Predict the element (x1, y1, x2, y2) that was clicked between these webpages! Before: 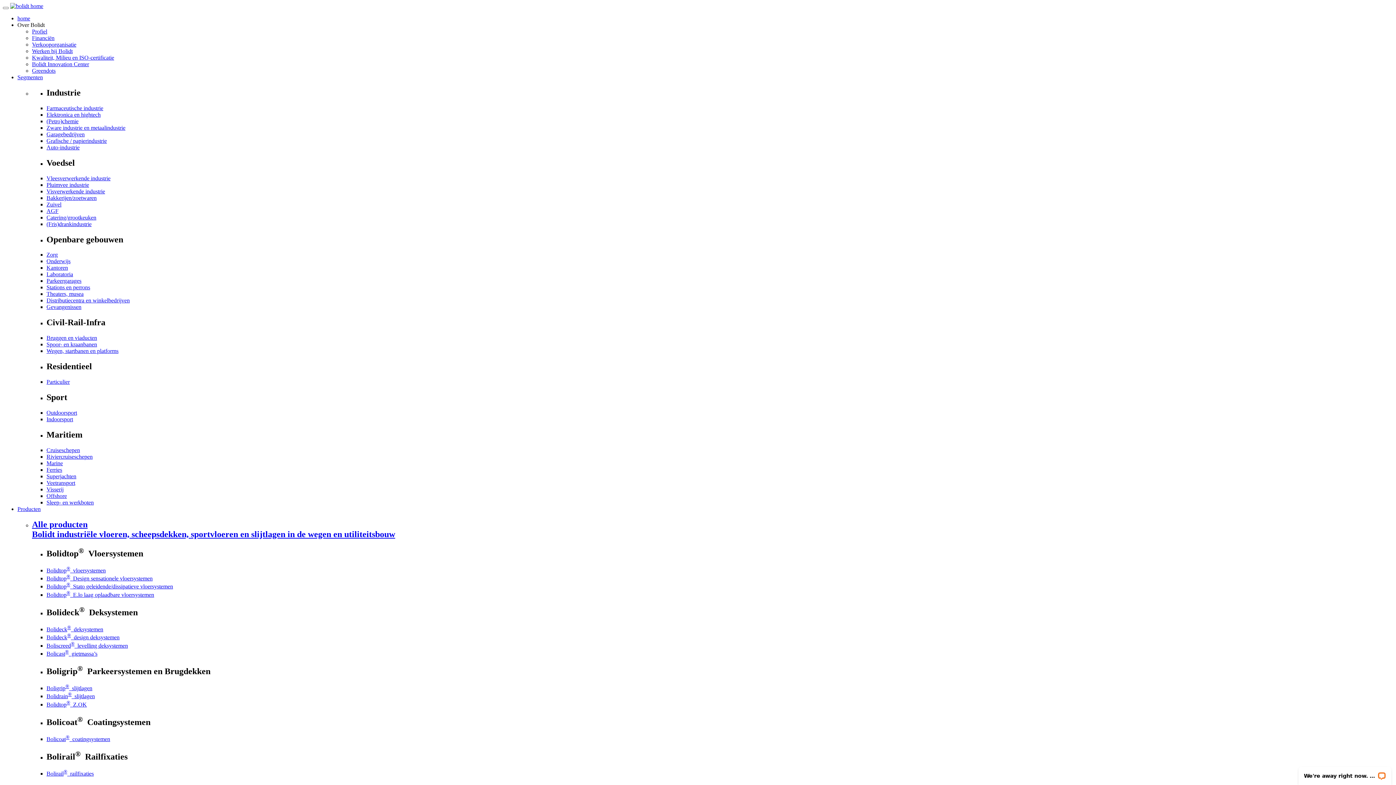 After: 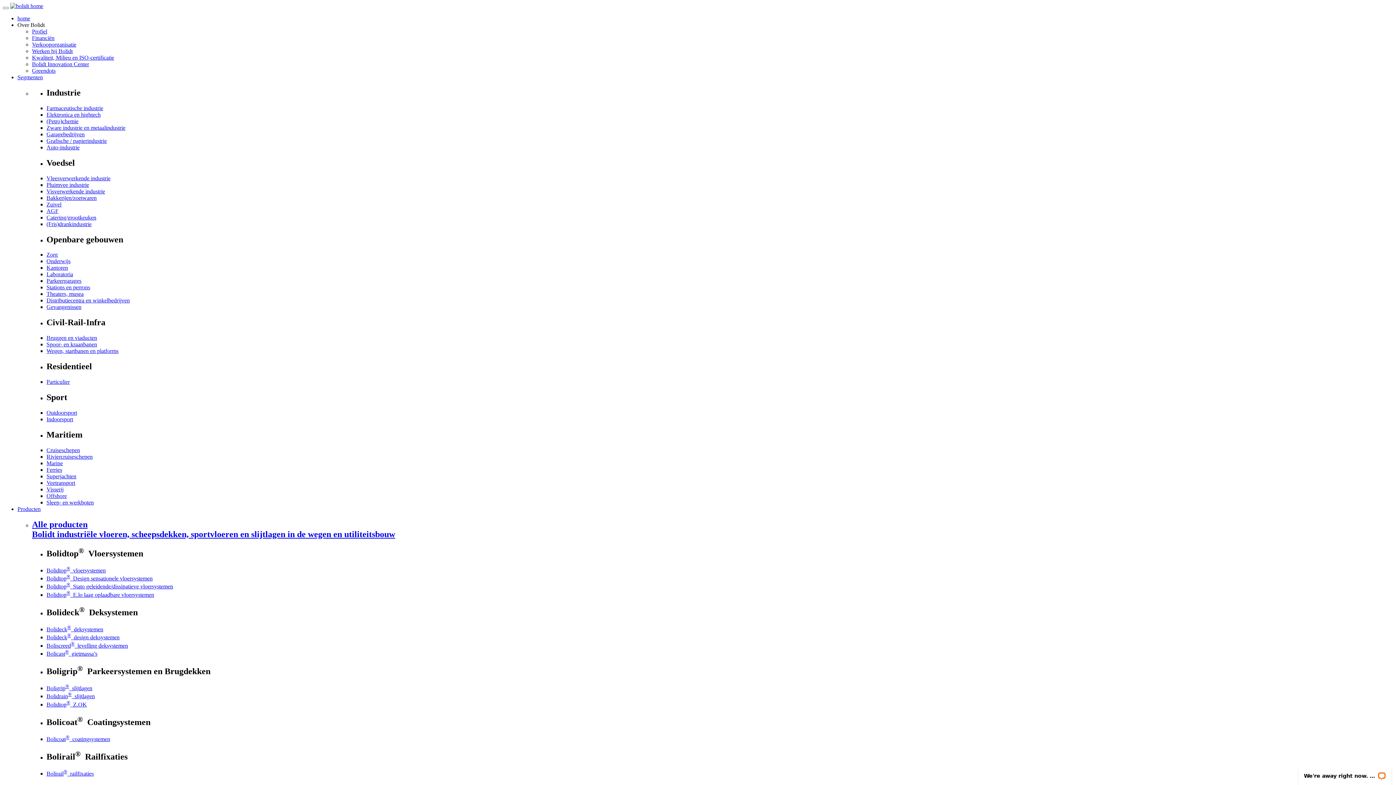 Action: label: Auto-industrie bbox: (46, 144, 79, 150)